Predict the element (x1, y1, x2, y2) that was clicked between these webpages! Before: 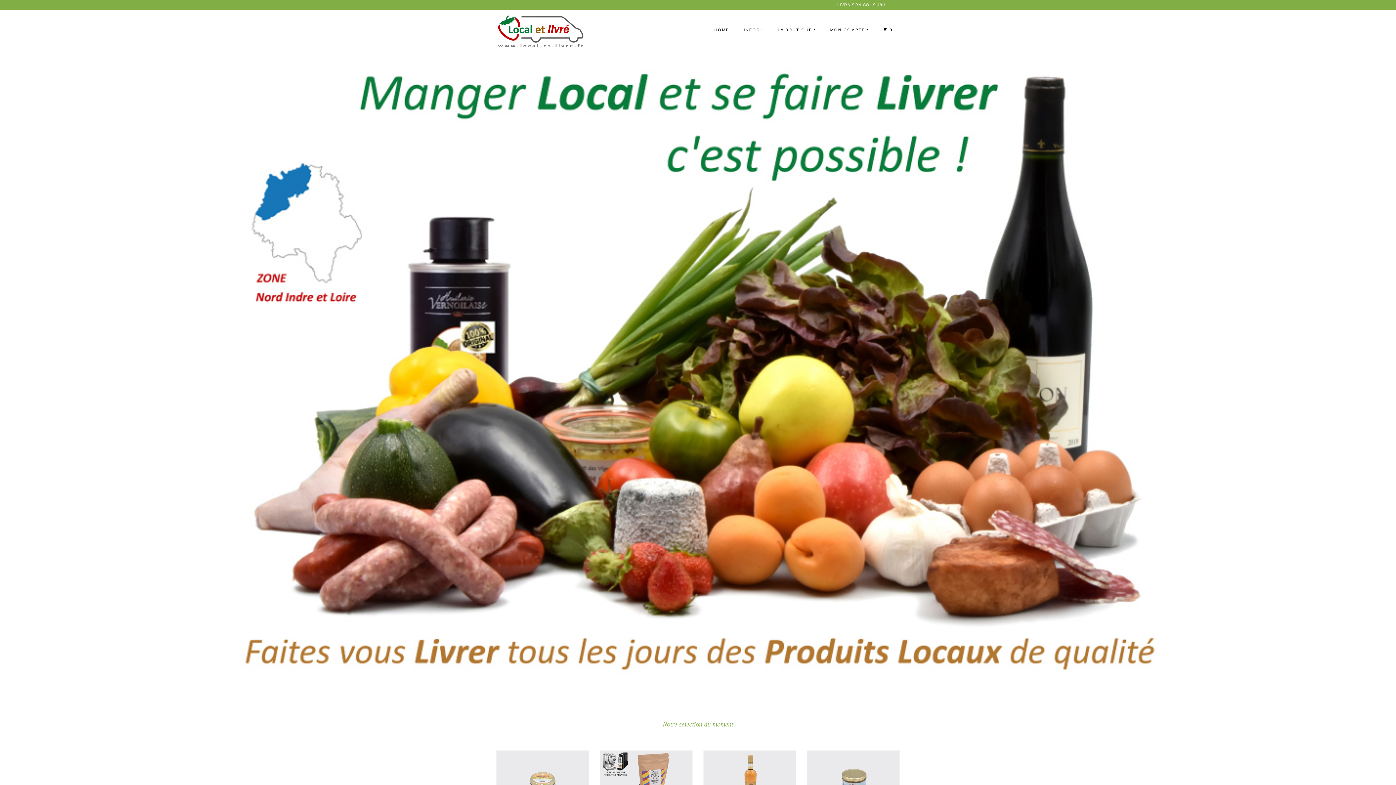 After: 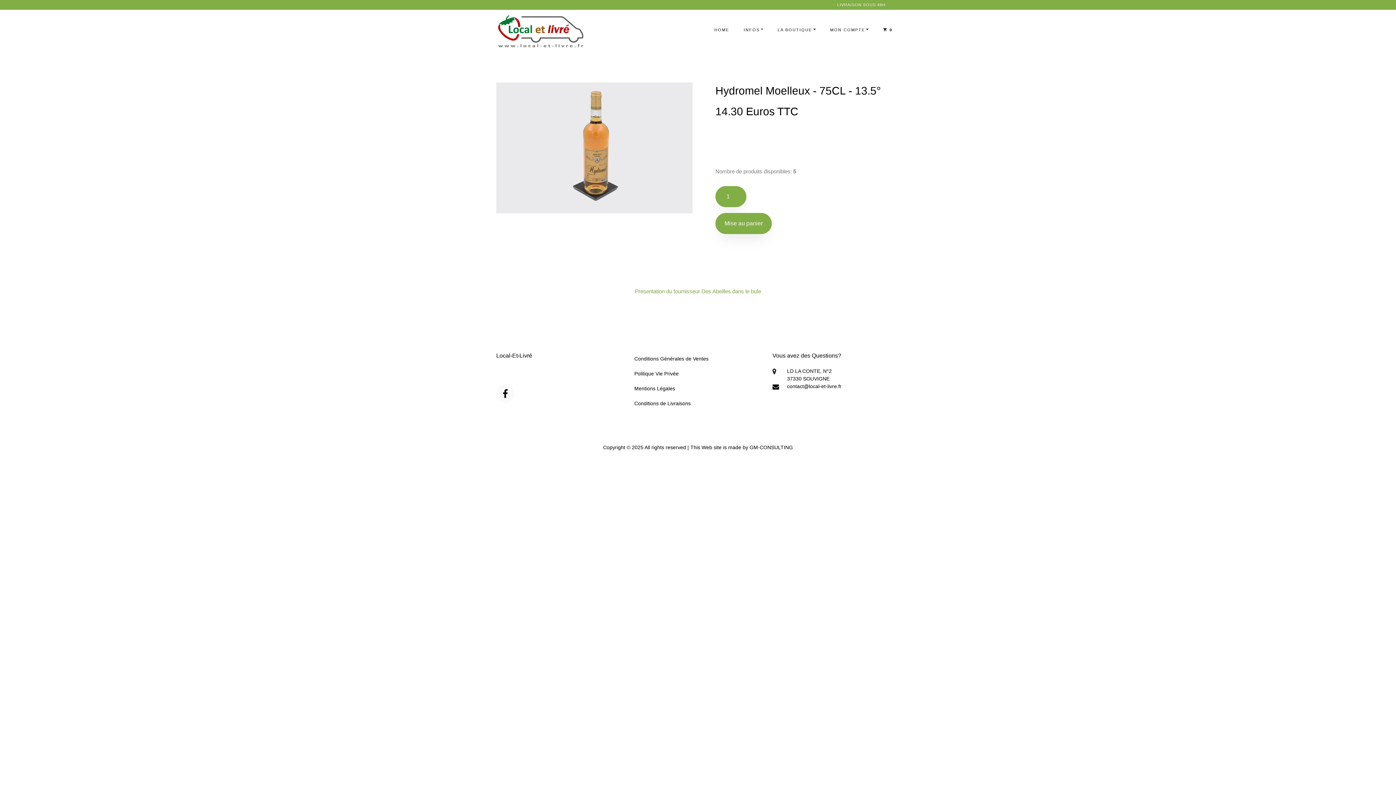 Action: bbox: (704, 751, 796, 812)